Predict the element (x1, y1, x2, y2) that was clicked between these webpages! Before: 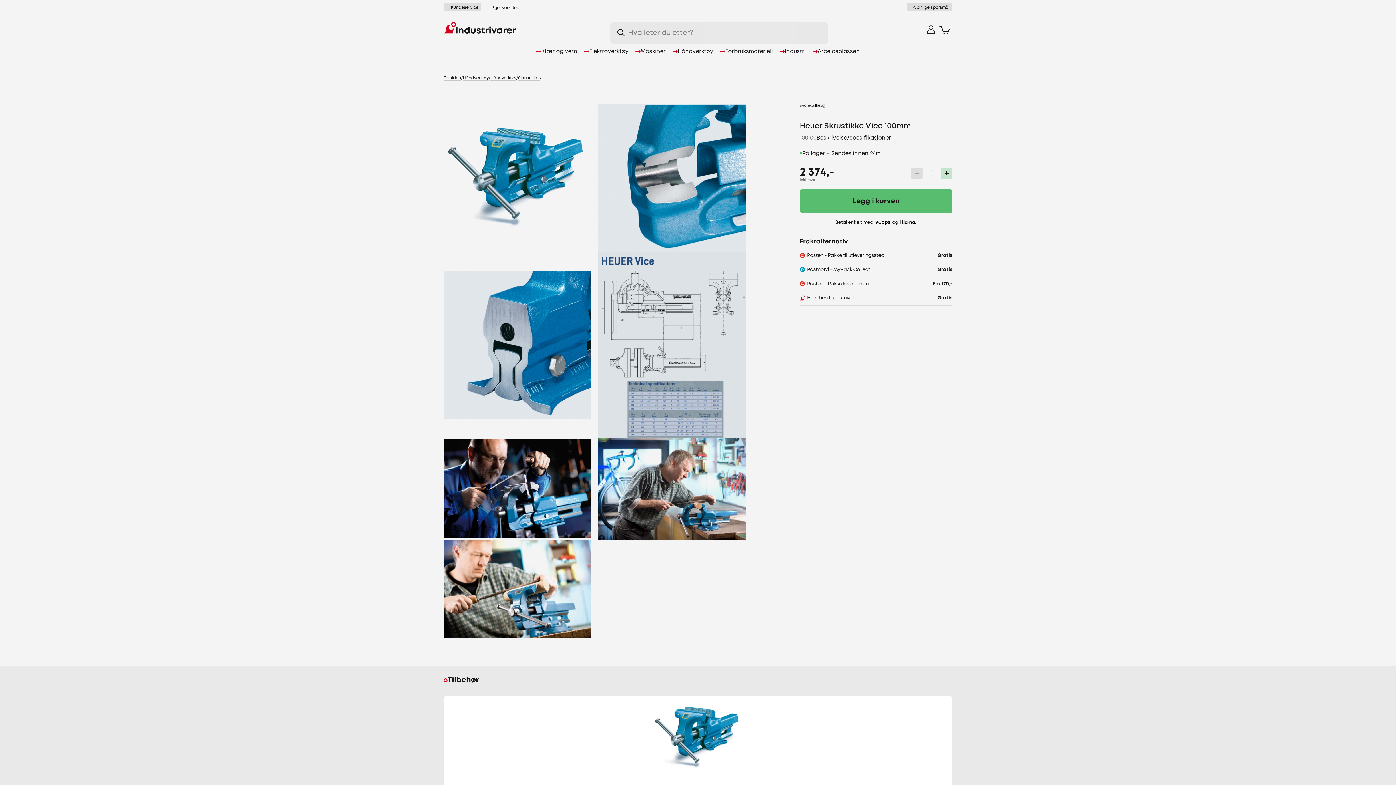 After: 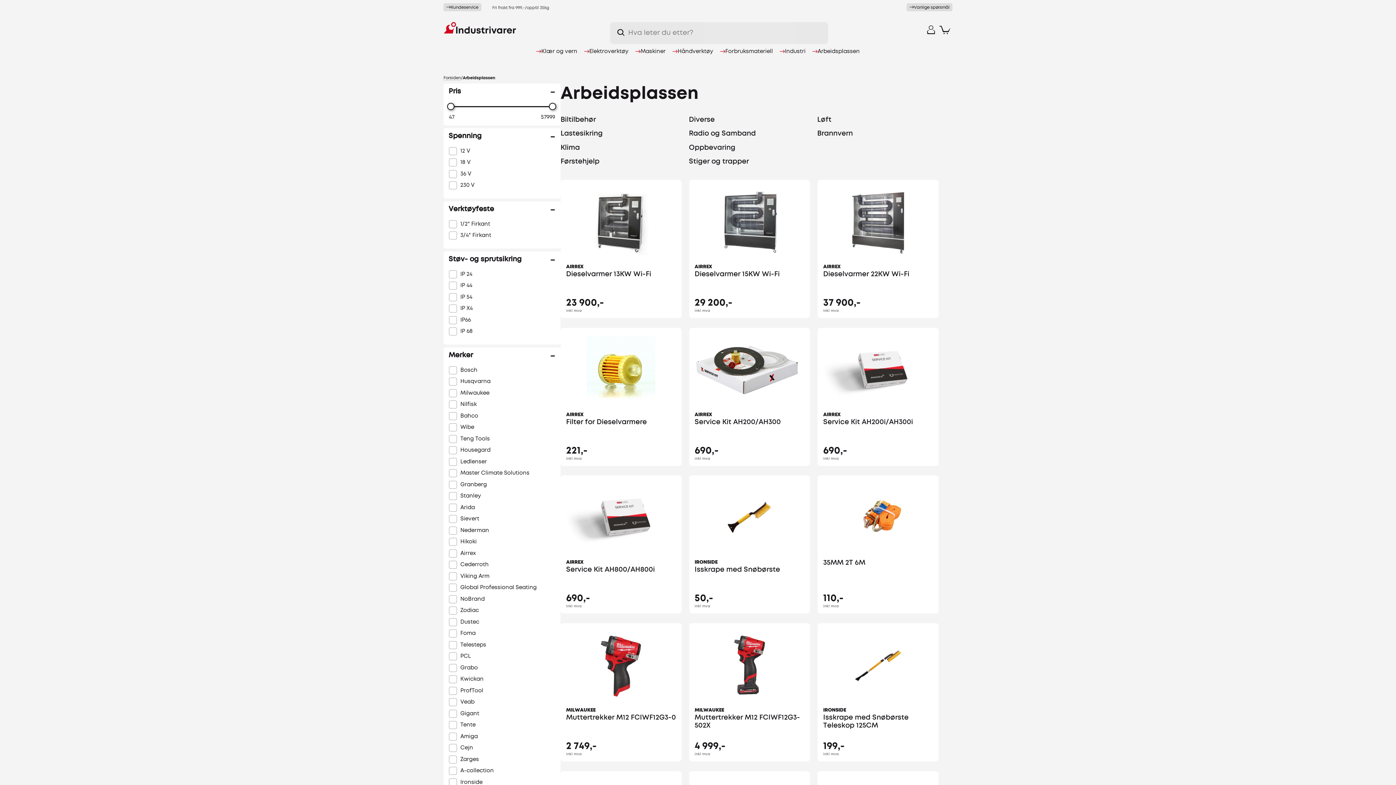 Action: label: Arbeidsplassen bbox: (812, 48, 860, 55)